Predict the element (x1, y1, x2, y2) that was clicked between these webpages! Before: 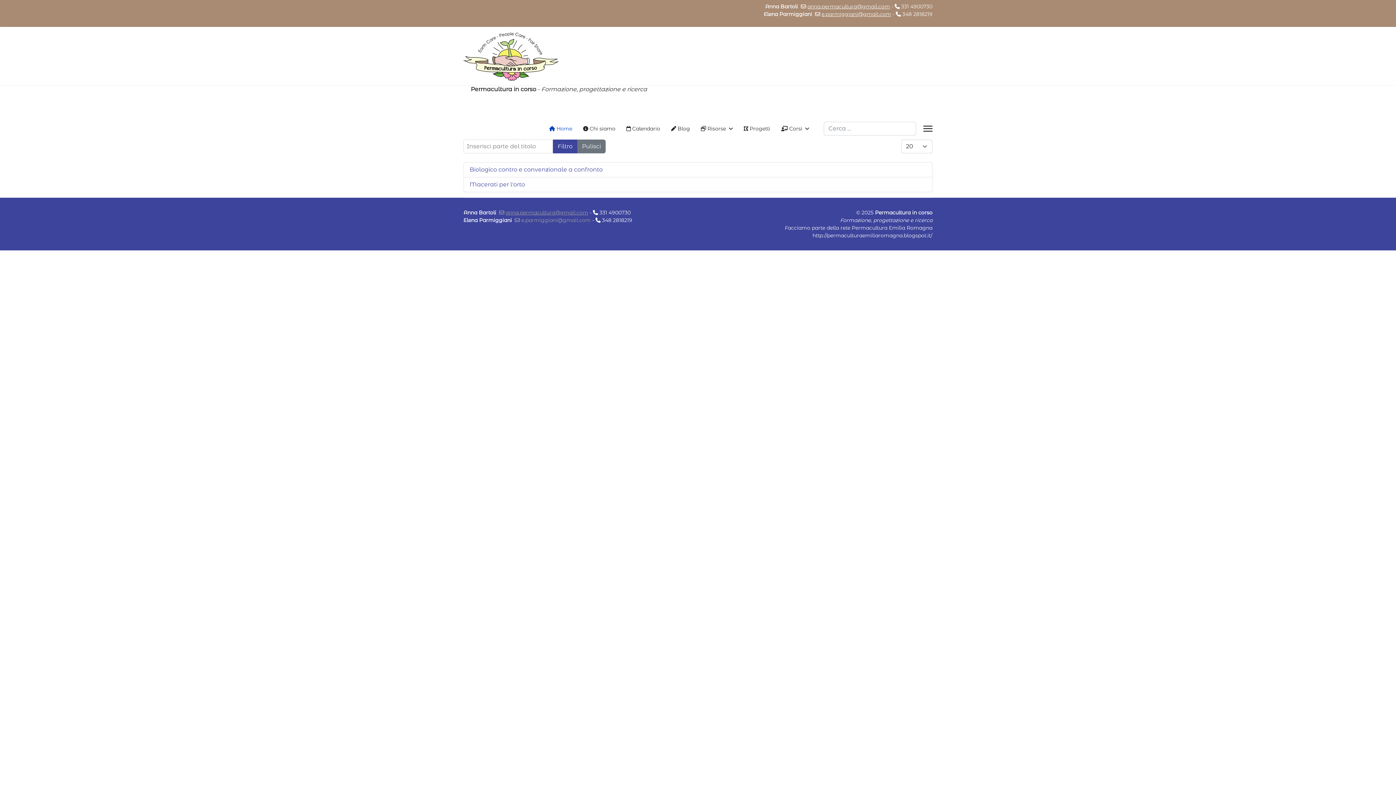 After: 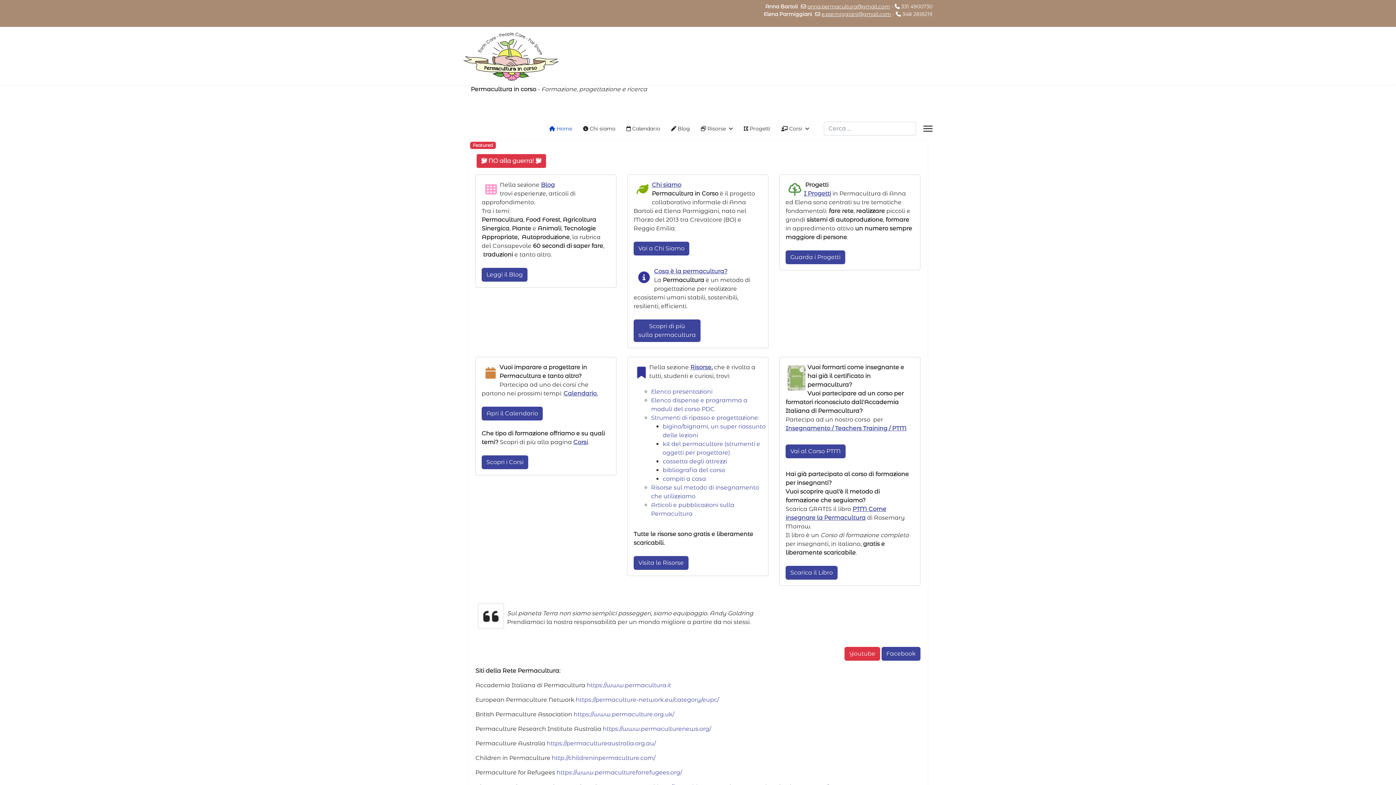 Action: label:  Home bbox: (544, 99, 577, 157)